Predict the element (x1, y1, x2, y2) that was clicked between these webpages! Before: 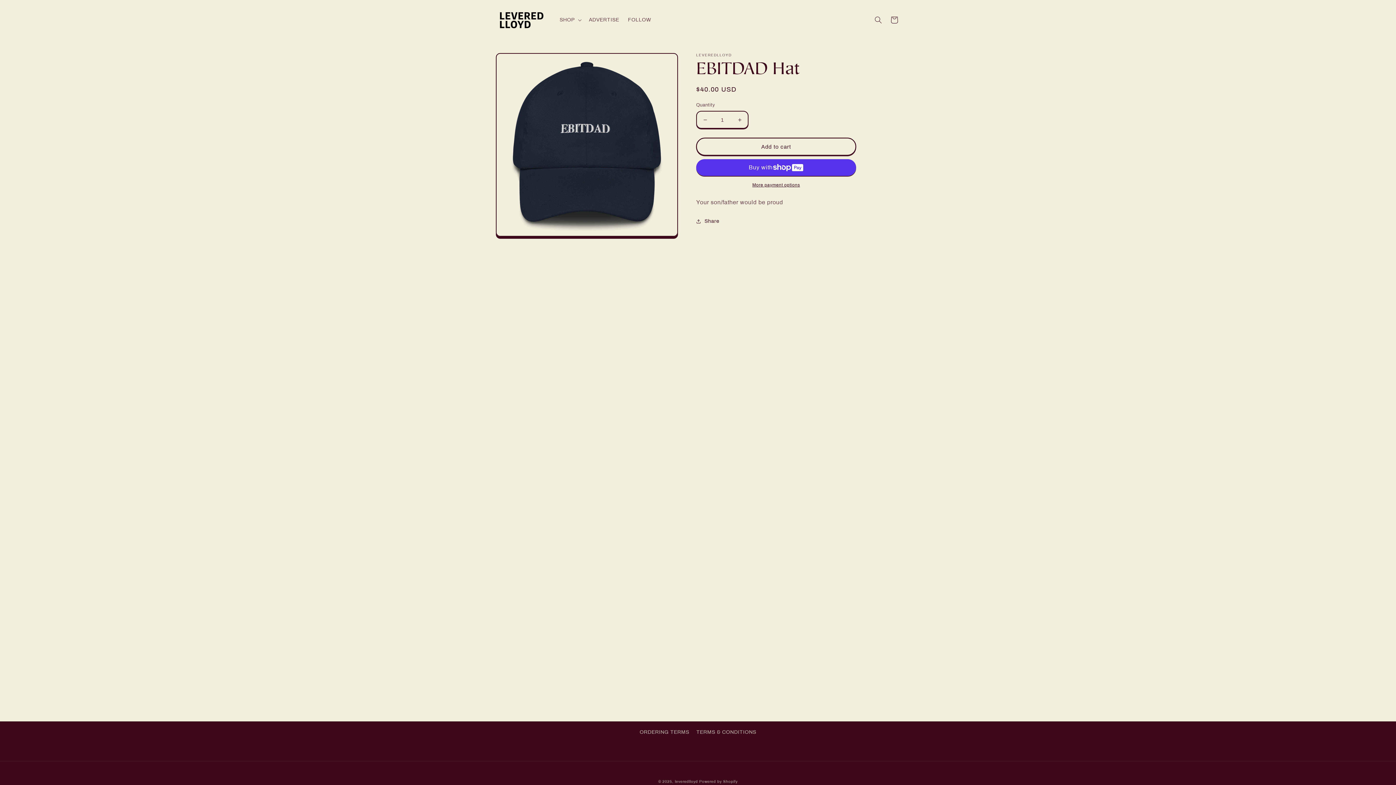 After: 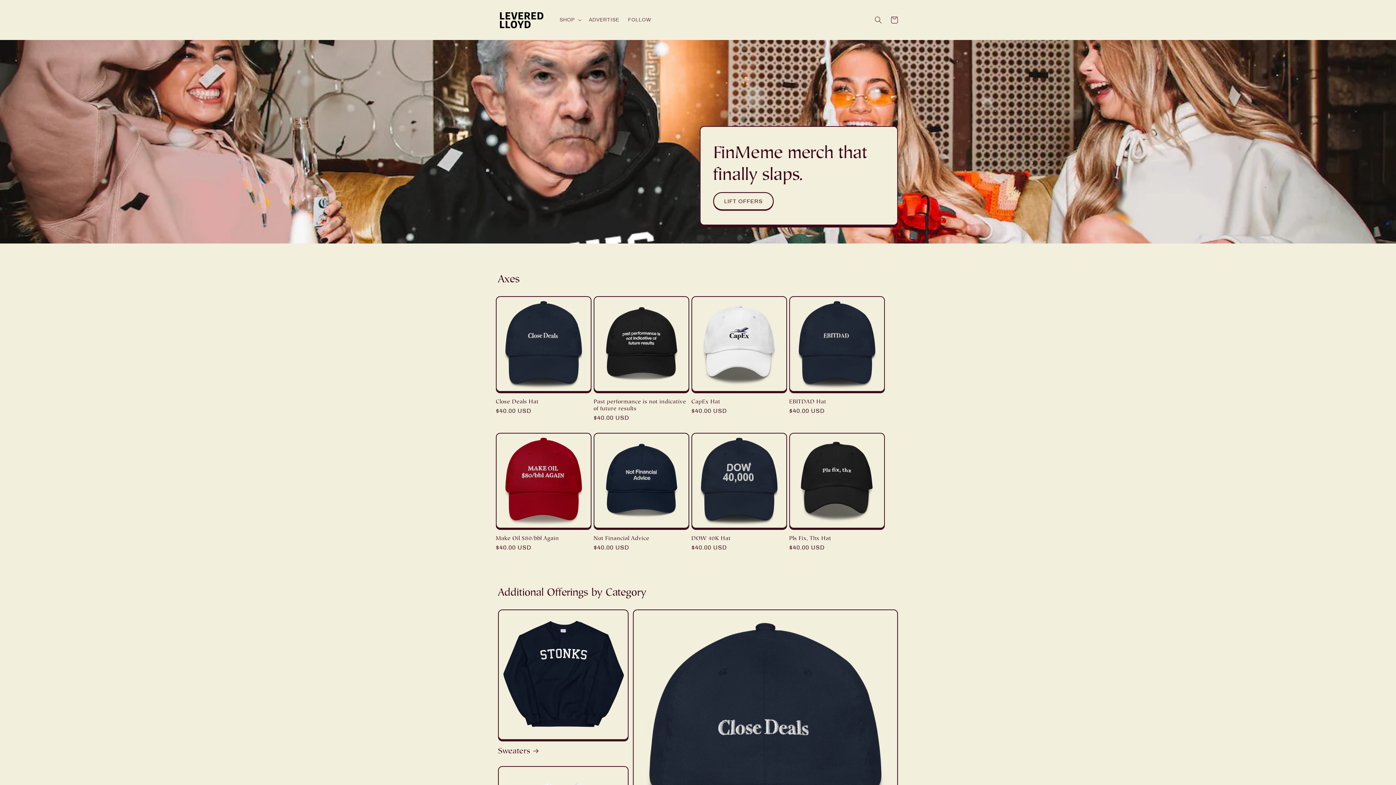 Action: bbox: (495, 7, 548, 32)